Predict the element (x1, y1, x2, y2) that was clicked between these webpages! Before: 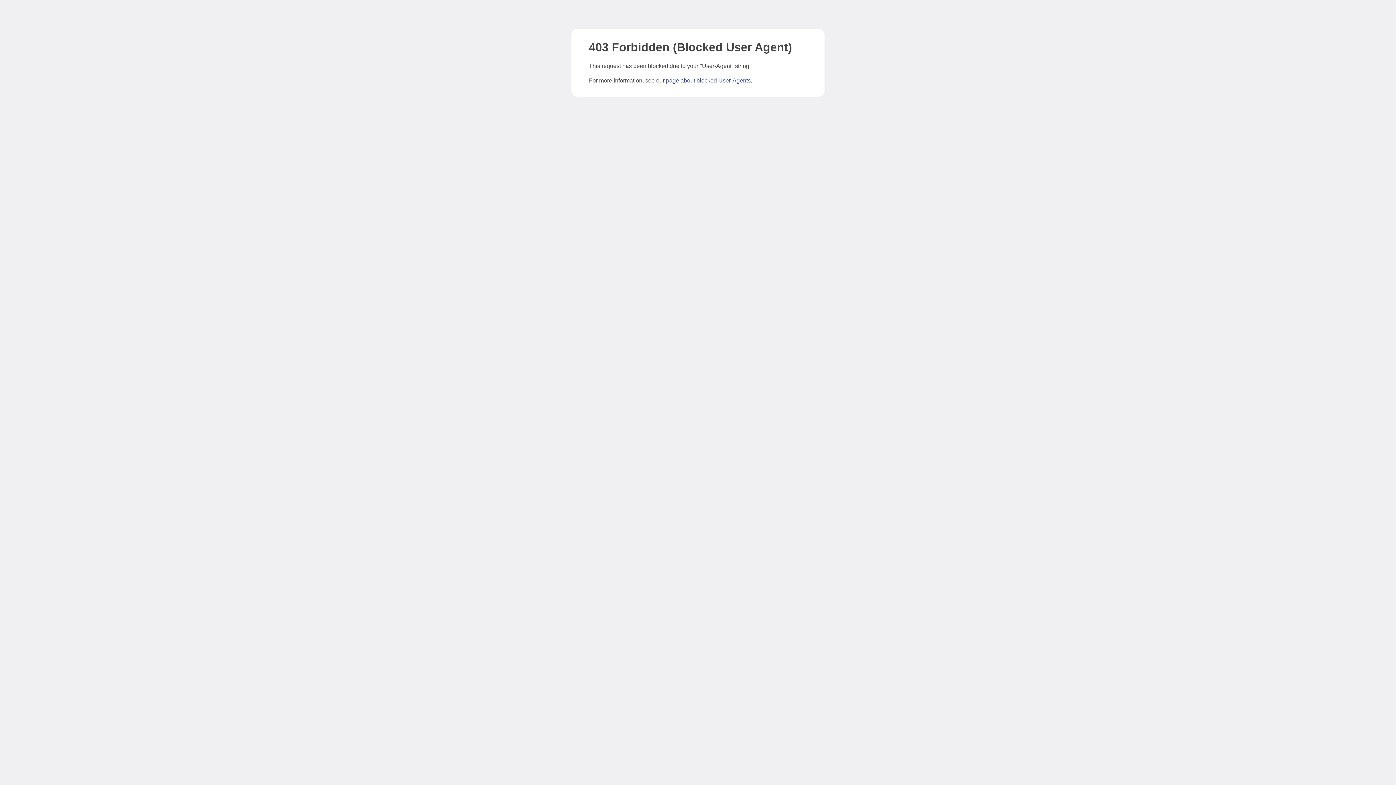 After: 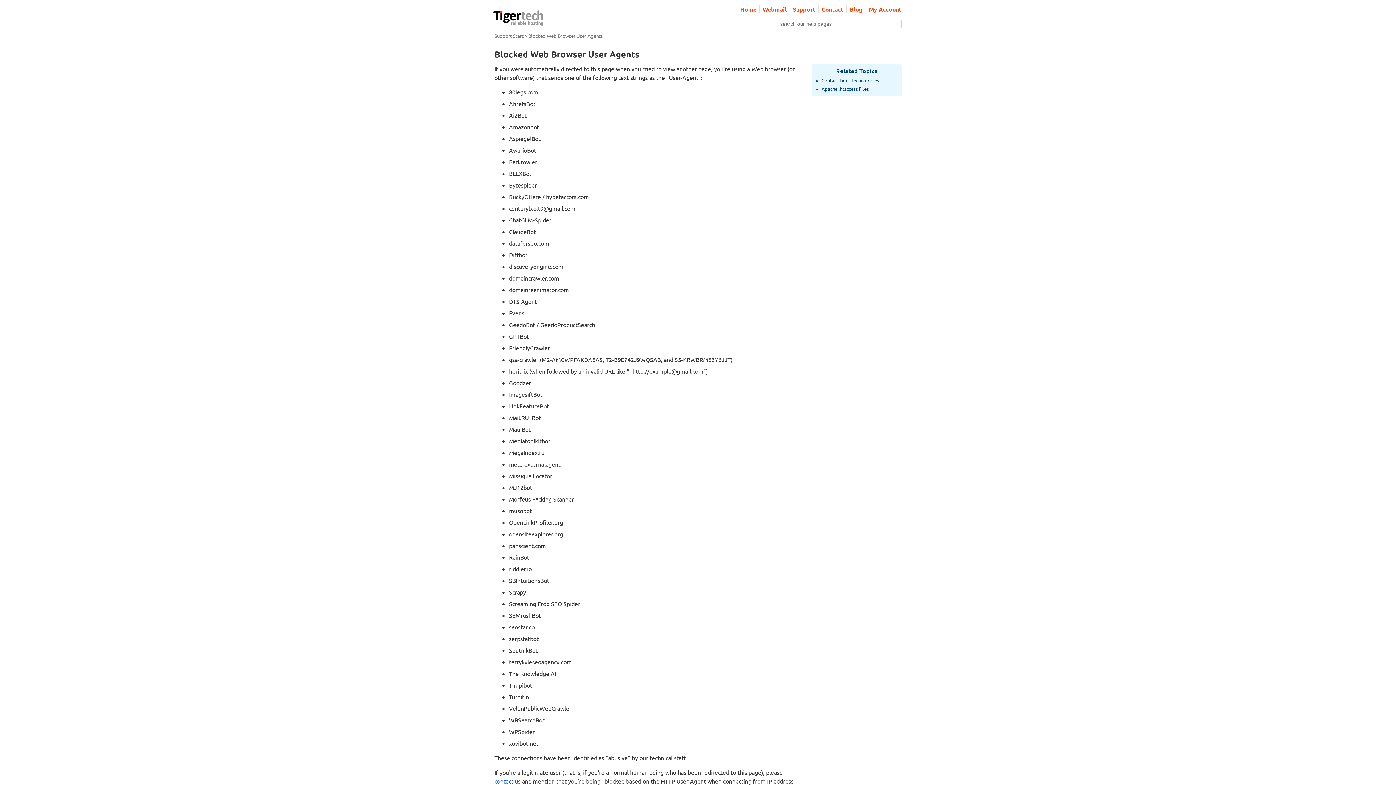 Action: bbox: (666, 77, 750, 83) label: page about blocked User-Agents